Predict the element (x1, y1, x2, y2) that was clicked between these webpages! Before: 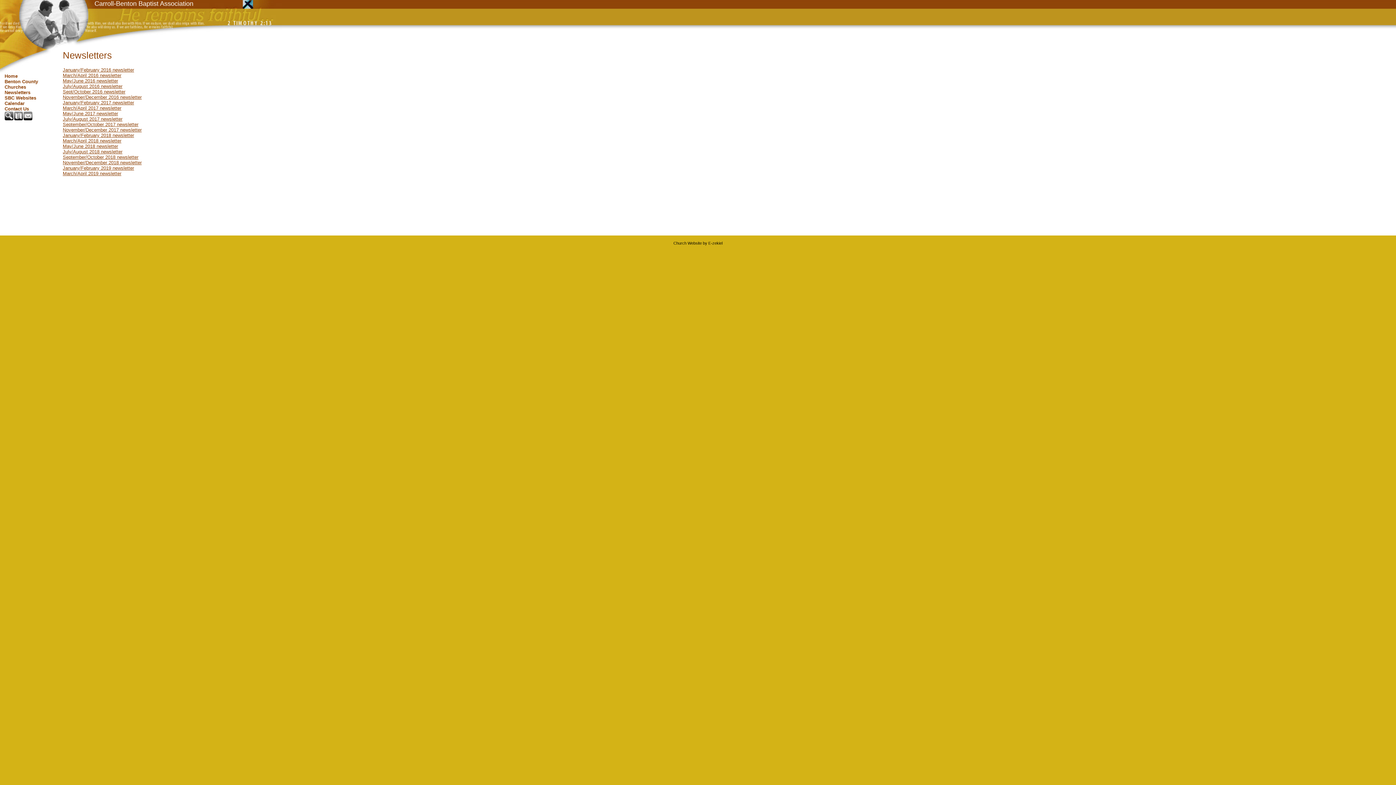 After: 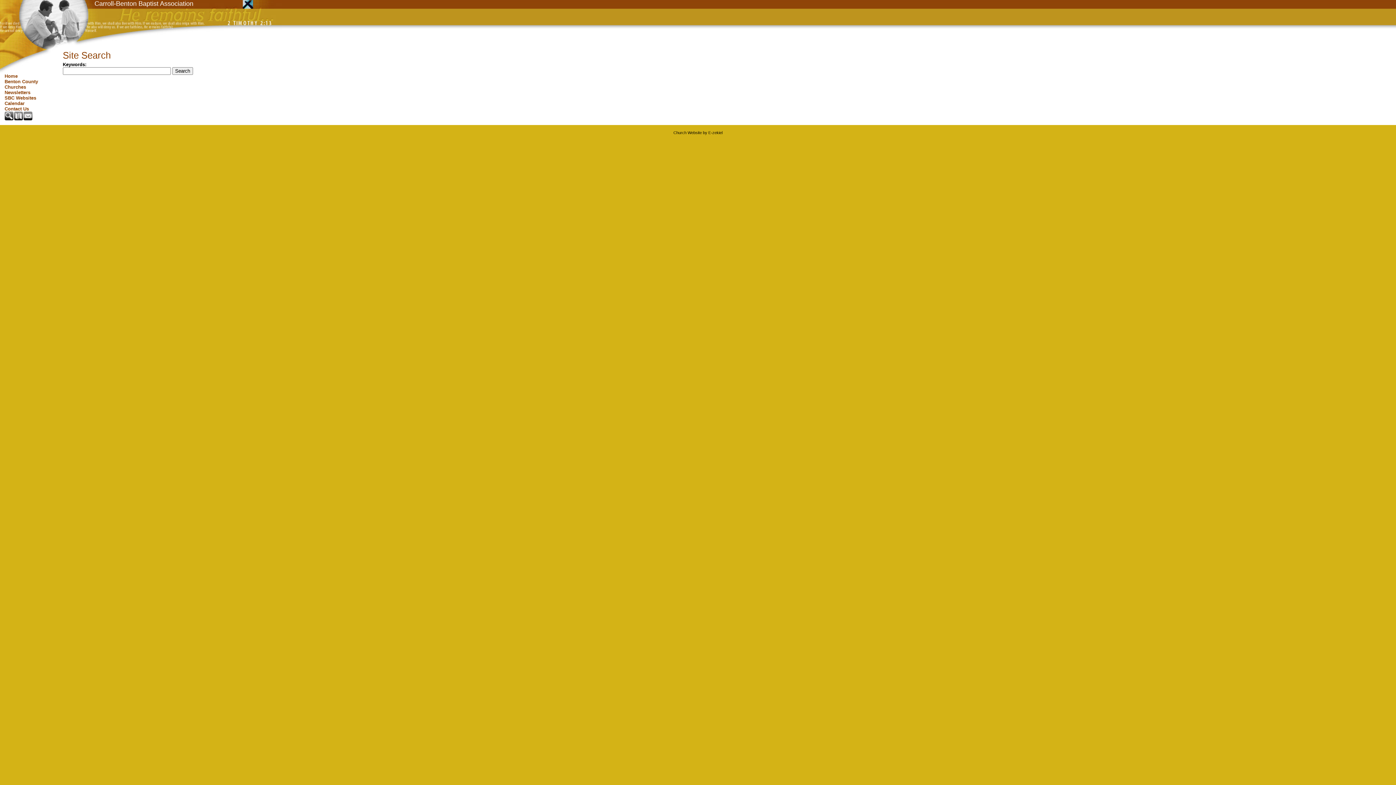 Action: bbox: (4, 116, 14, 121)